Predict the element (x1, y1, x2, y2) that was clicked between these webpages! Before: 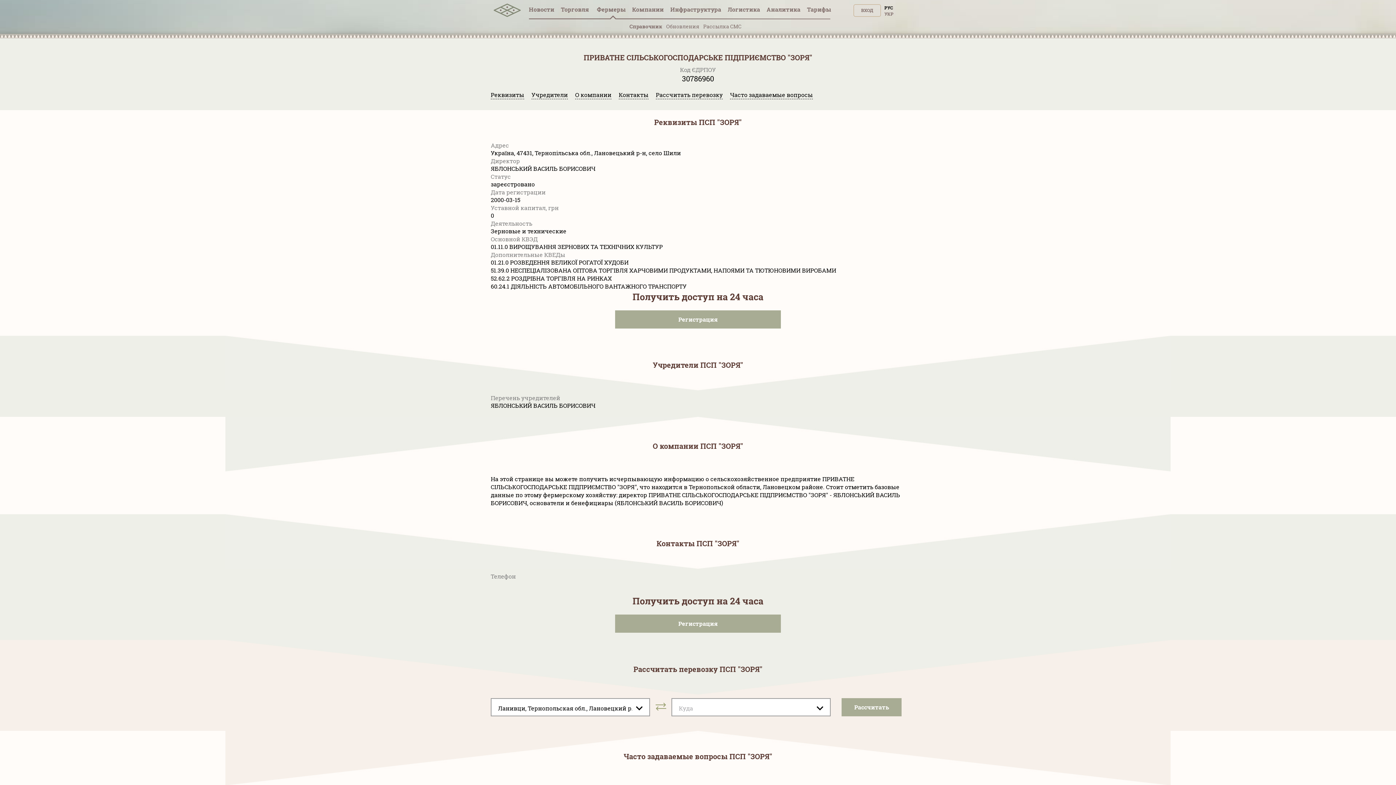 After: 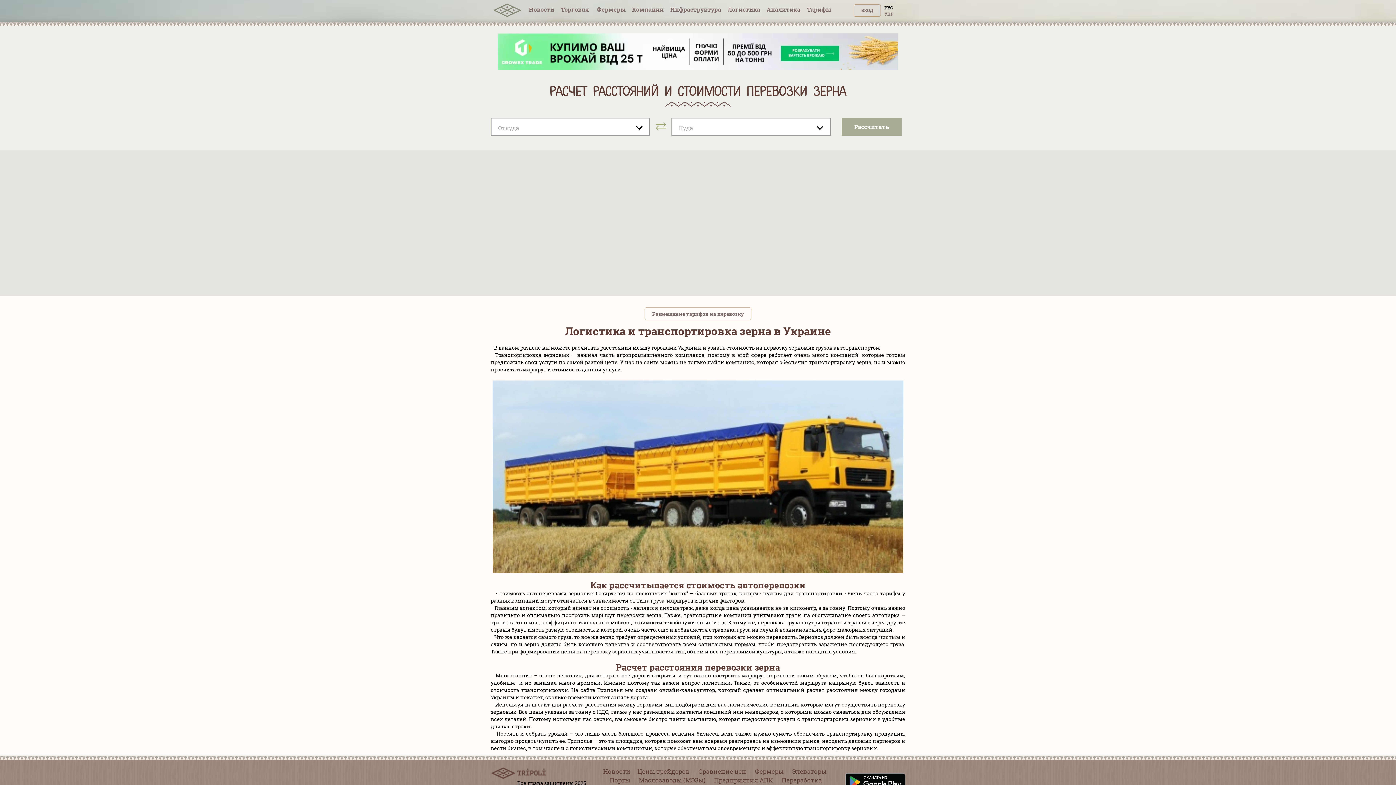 Action: bbox: (727, 5, 760, 17) label: Логистика